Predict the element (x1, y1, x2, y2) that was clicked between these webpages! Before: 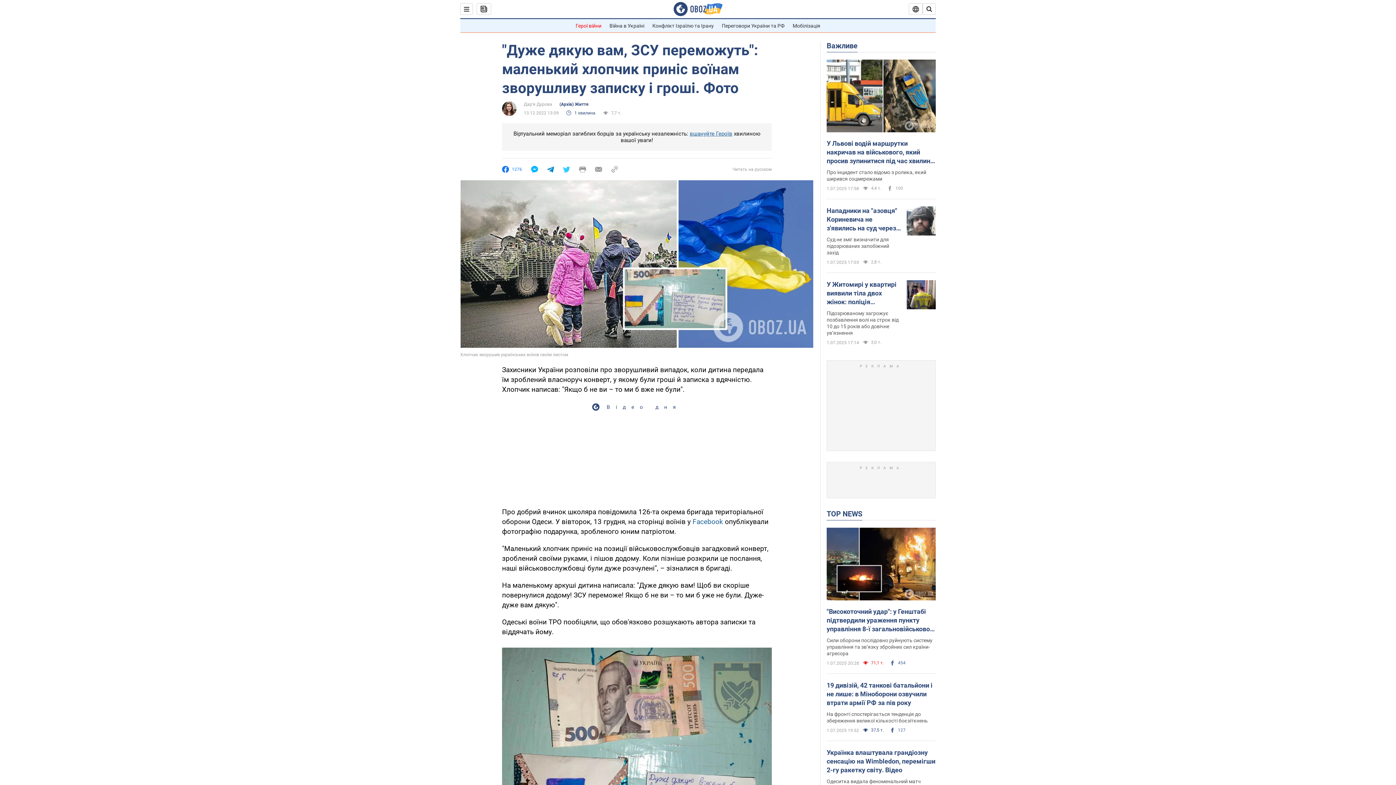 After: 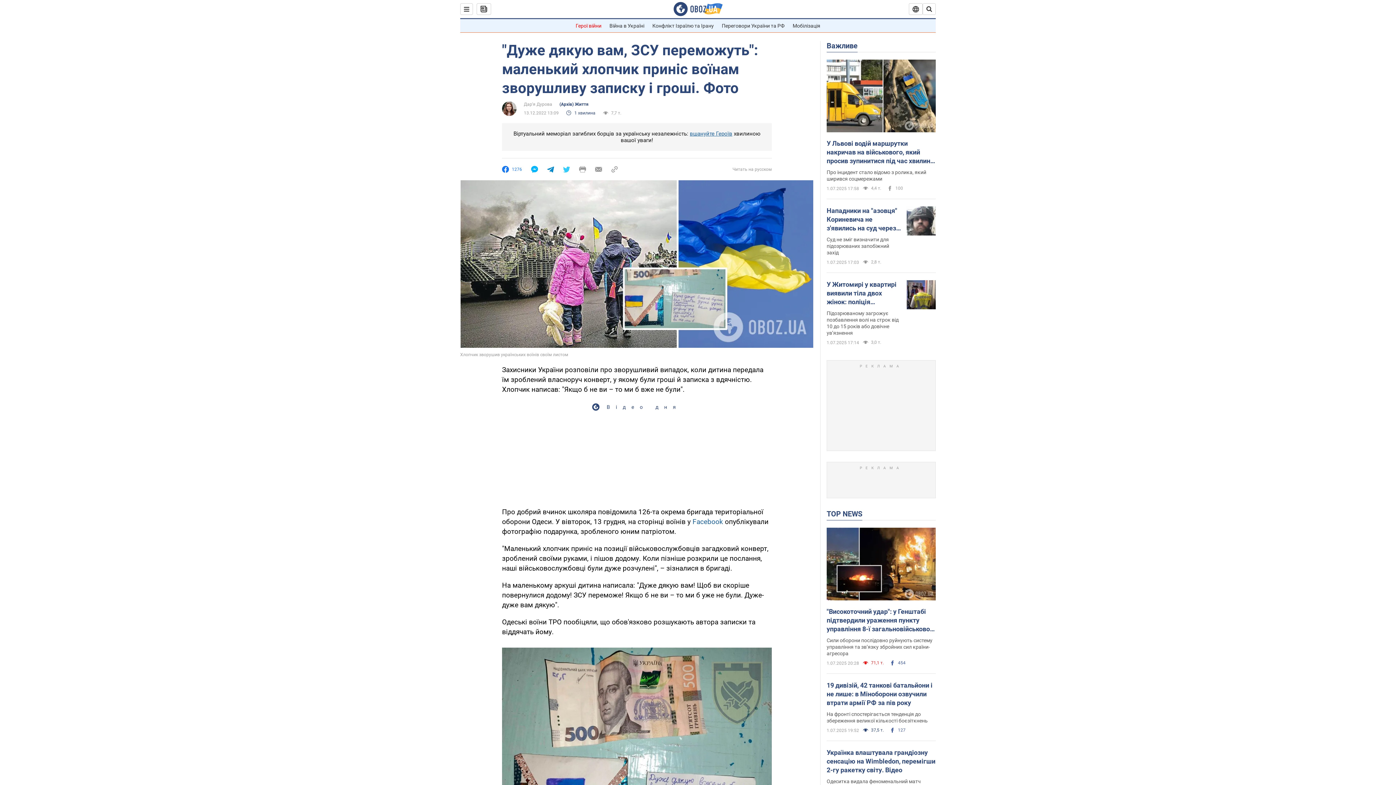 Action: bbox: (547, 166, 554, 172)